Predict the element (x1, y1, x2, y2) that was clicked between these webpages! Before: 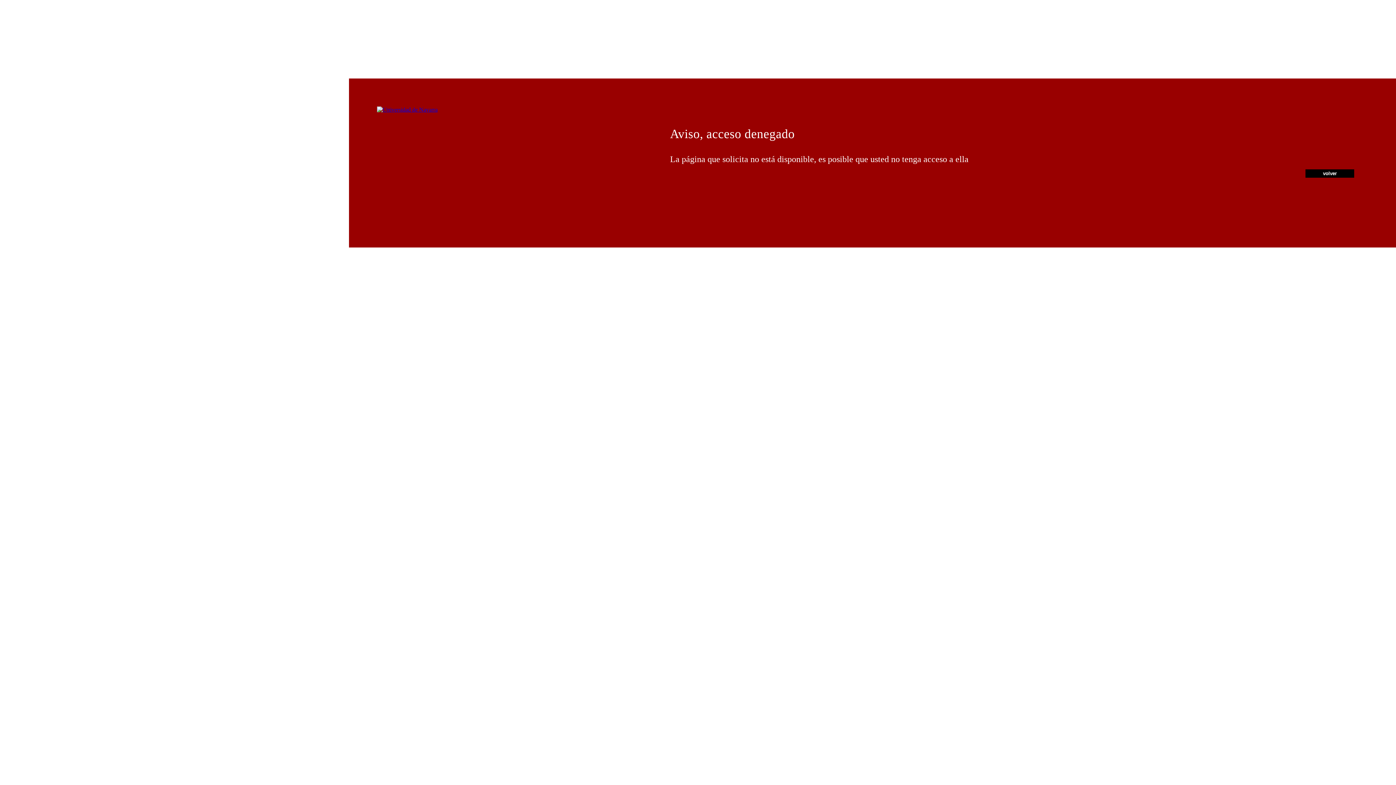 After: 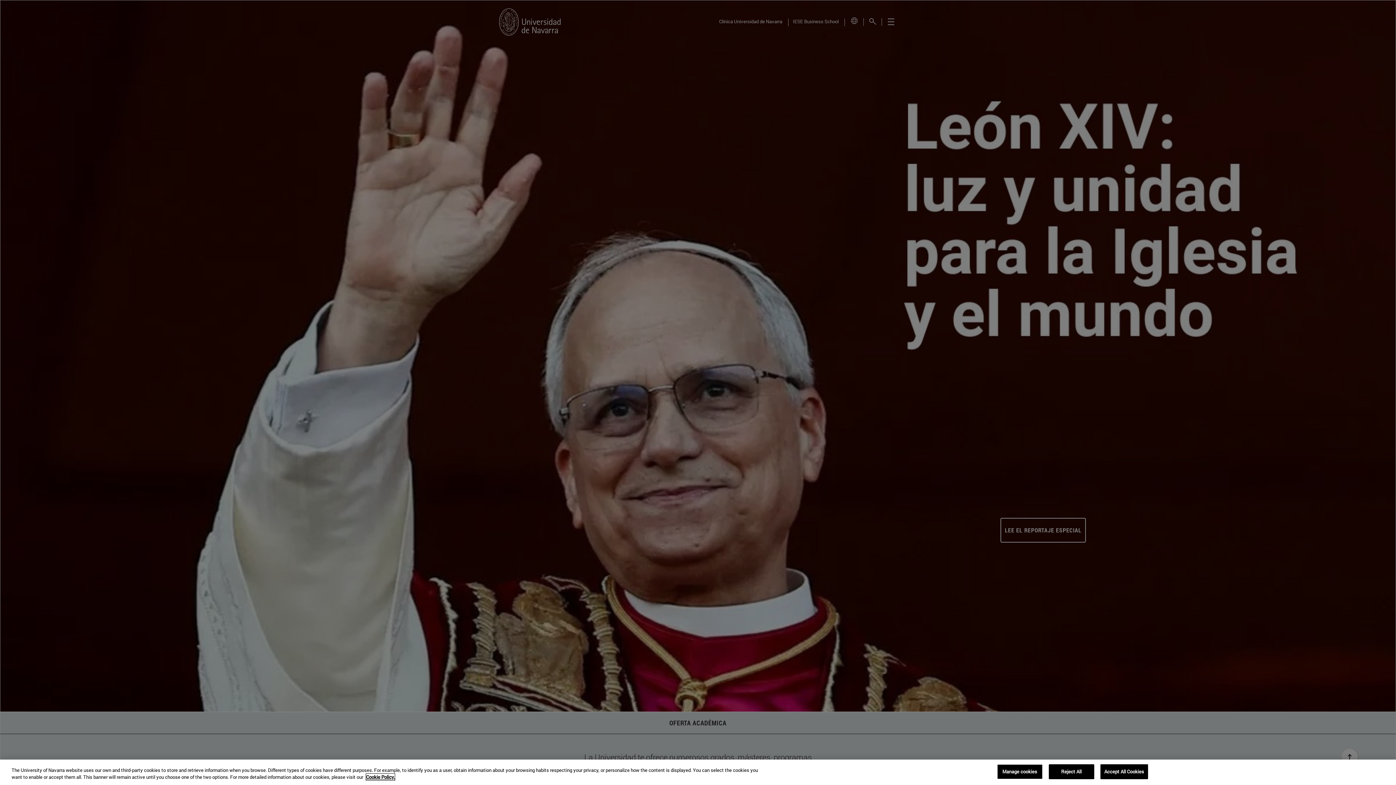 Action: bbox: (377, 106, 437, 112)